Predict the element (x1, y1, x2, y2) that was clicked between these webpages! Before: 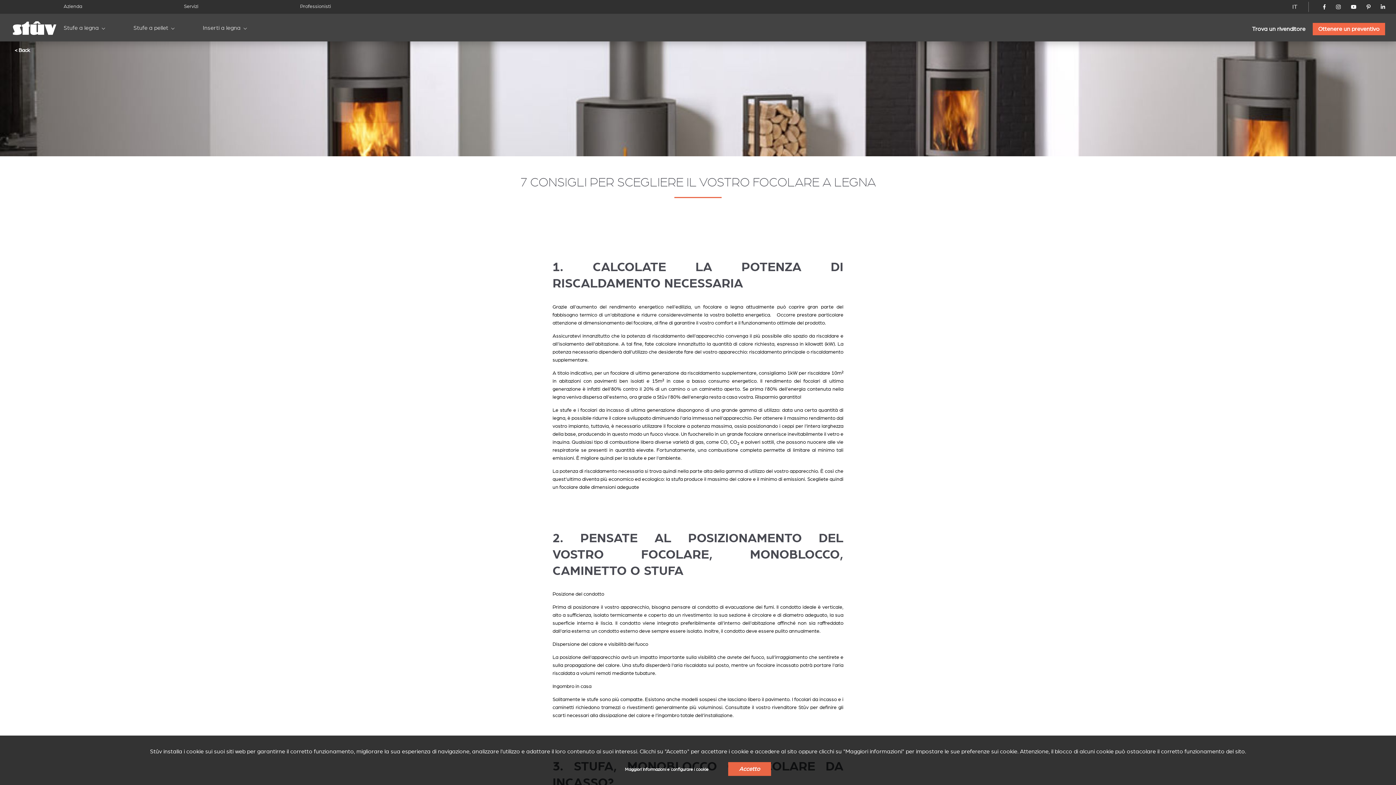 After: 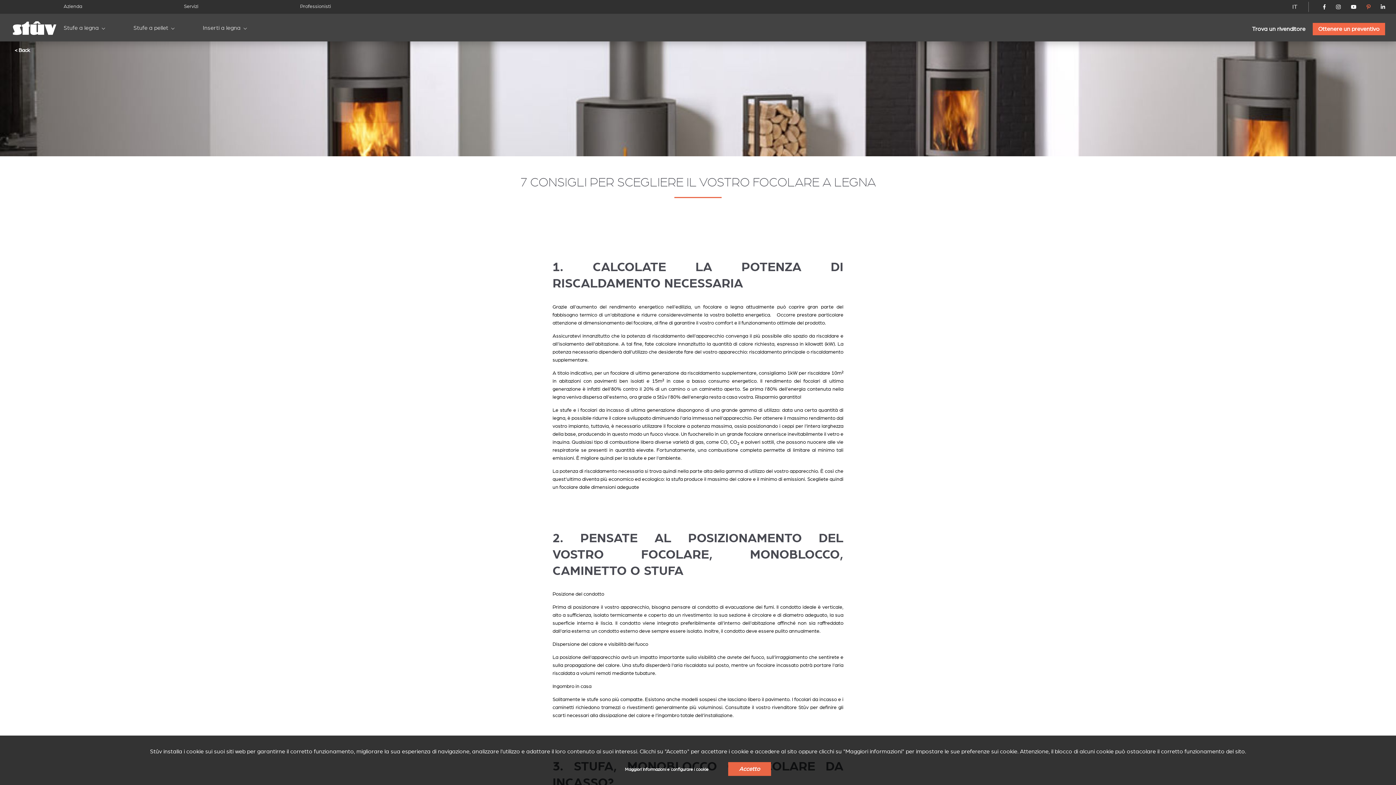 Action: bbox: (1367, 4, 1370, 9)